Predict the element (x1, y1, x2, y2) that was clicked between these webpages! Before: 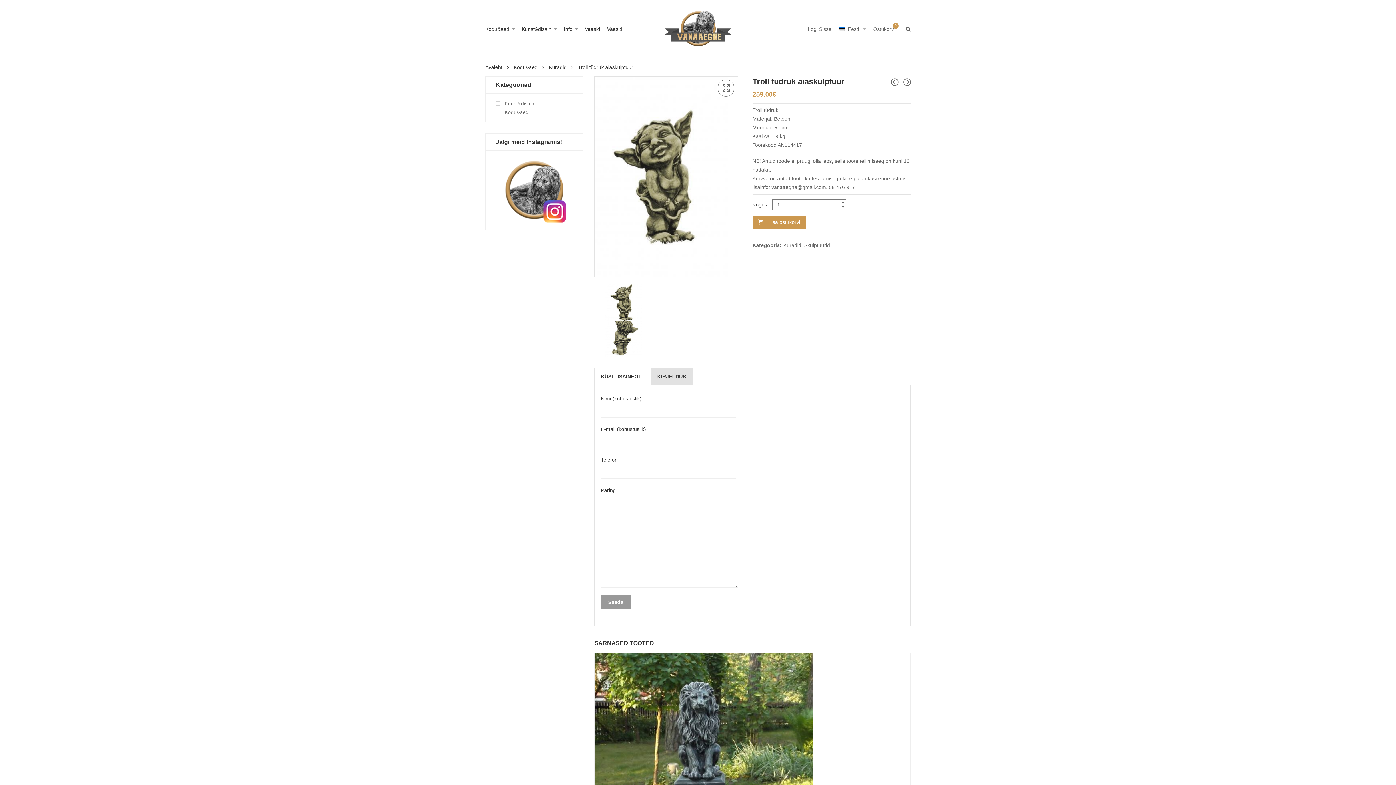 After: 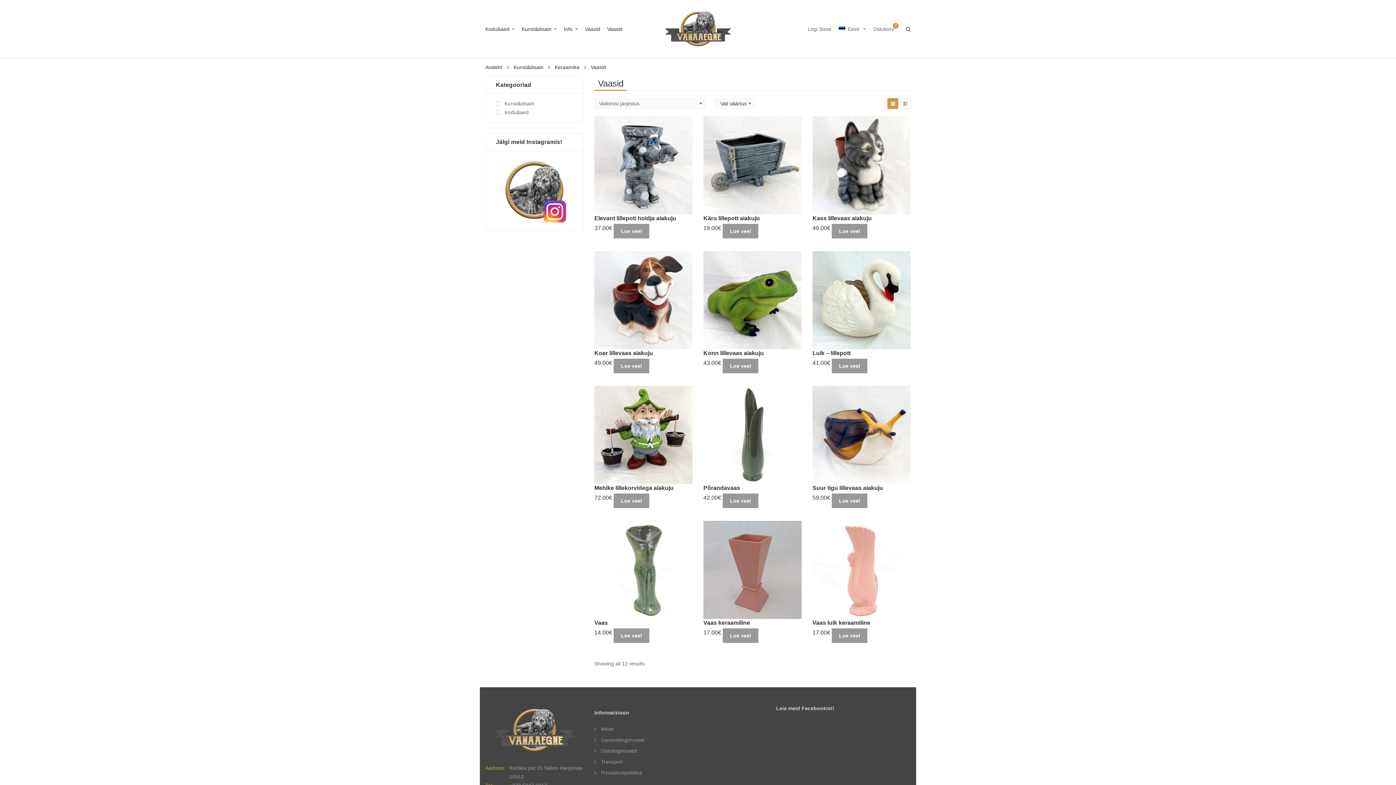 Action: bbox: (581, 21, 604, 36) label: Vaasid